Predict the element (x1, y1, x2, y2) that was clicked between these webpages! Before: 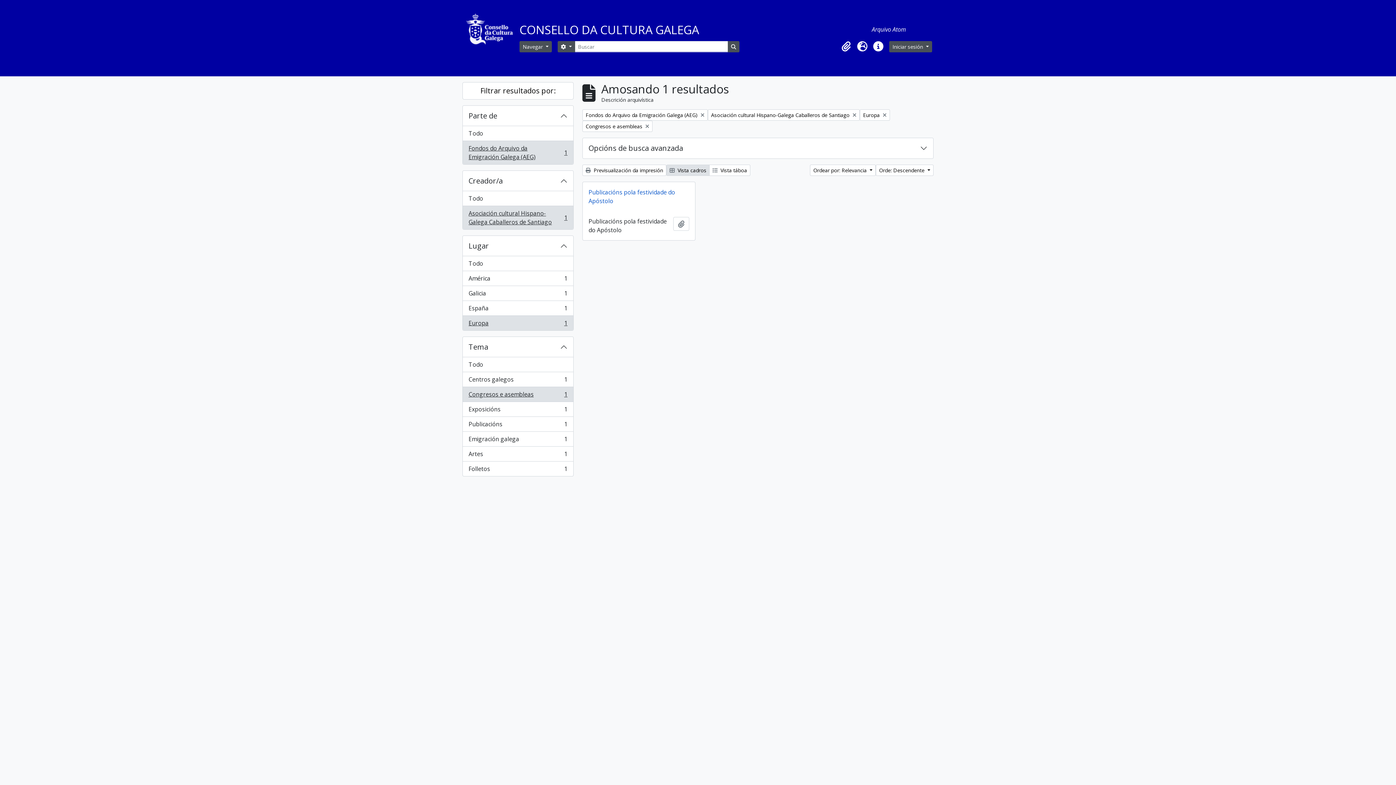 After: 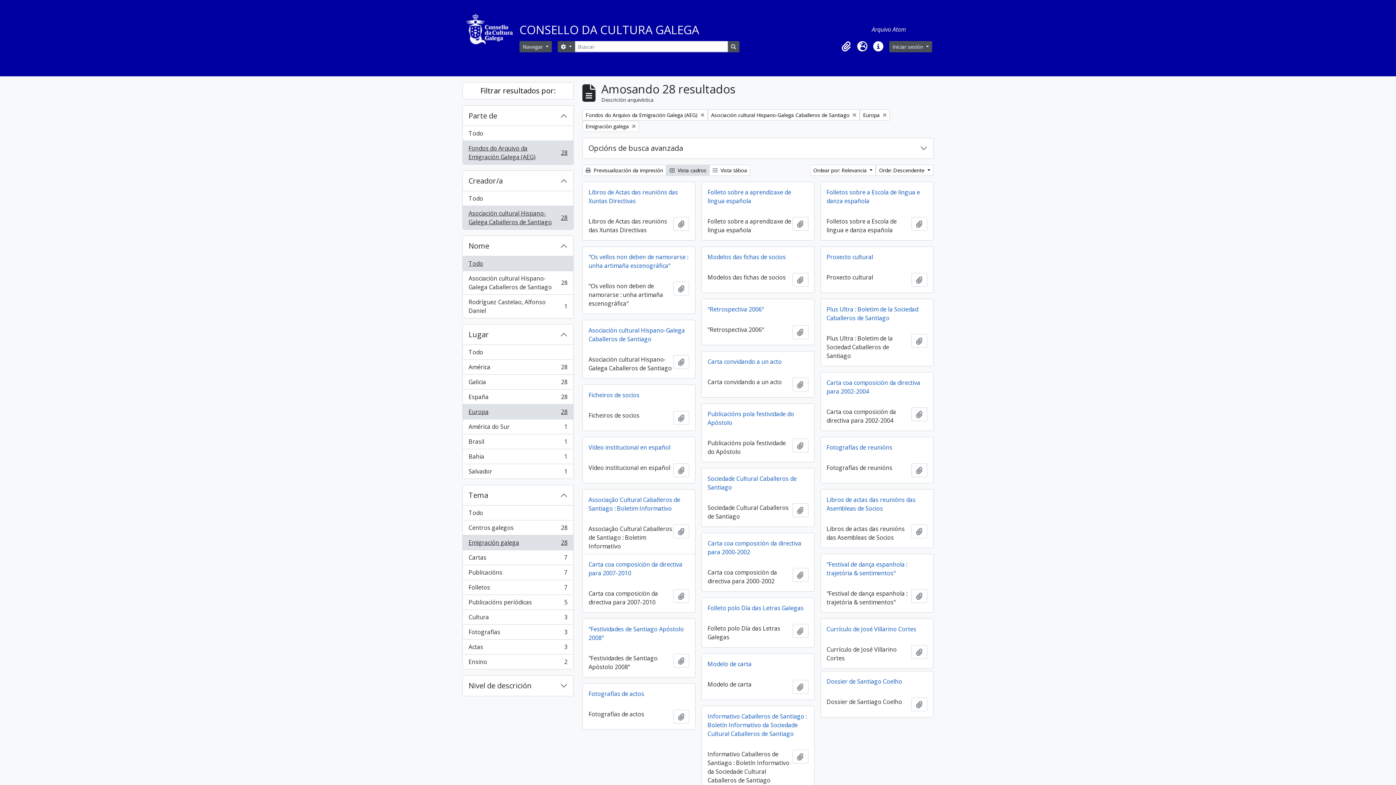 Action: label: Emigración galega
, 1 resultados
1 bbox: (462, 432, 573, 446)